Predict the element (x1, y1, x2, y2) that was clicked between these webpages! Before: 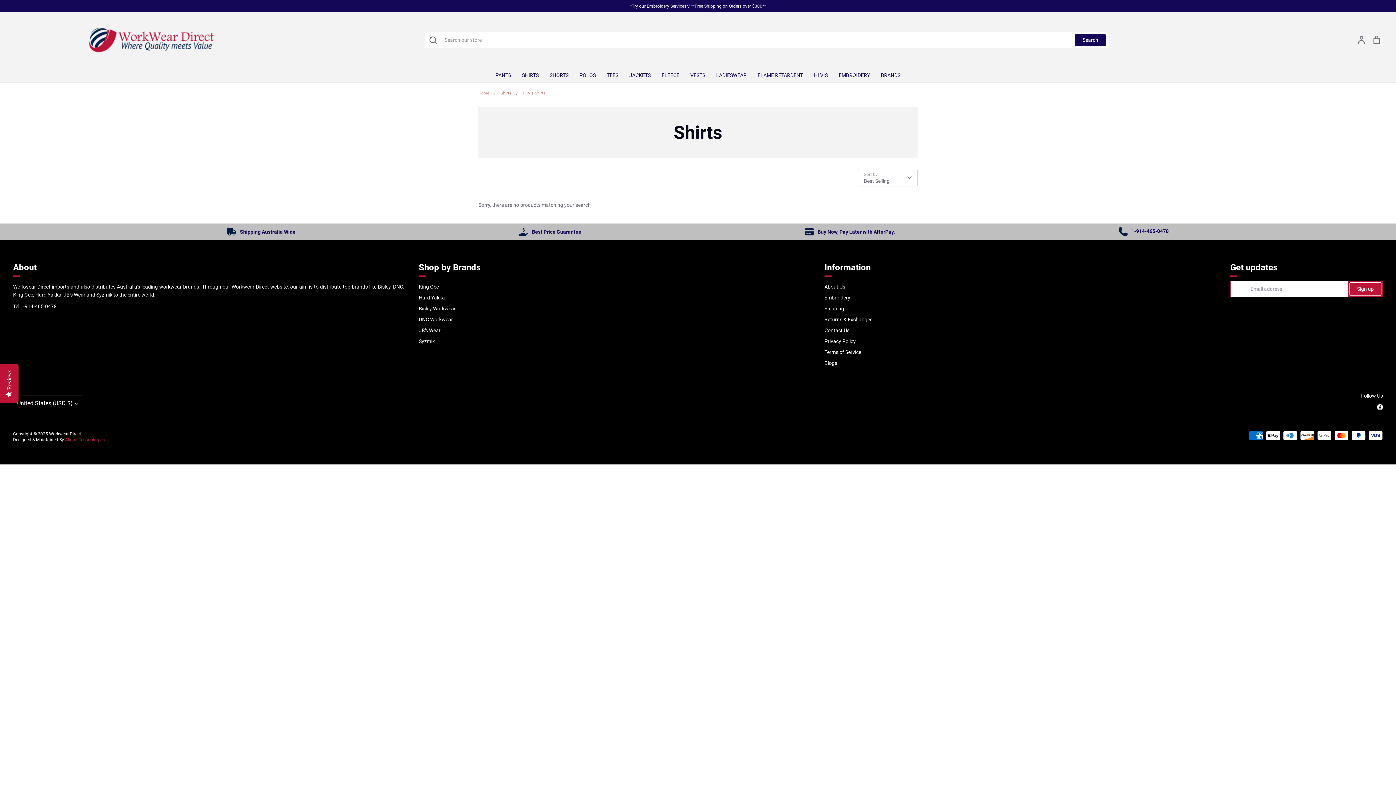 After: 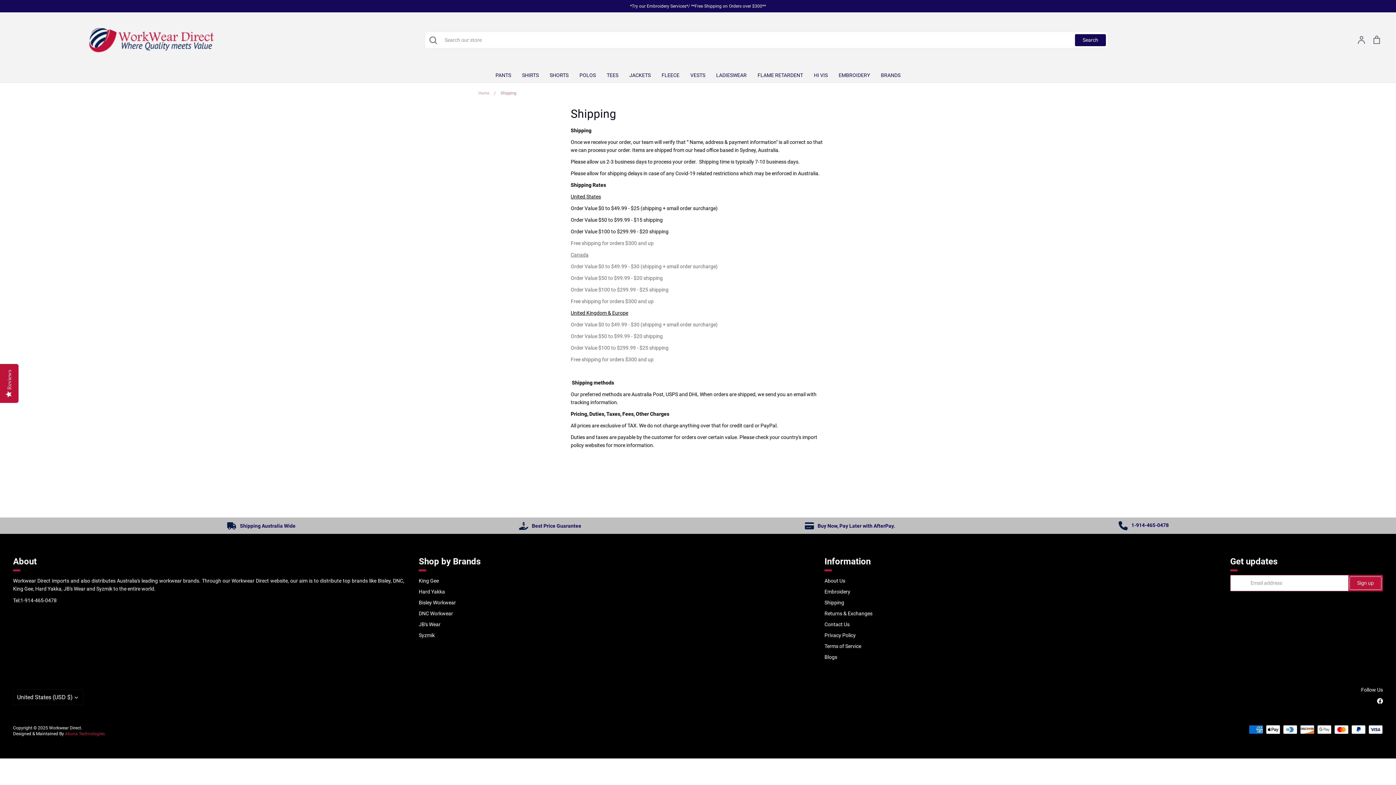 Action: label: Shipping bbox: (824, 304, 844, 312)